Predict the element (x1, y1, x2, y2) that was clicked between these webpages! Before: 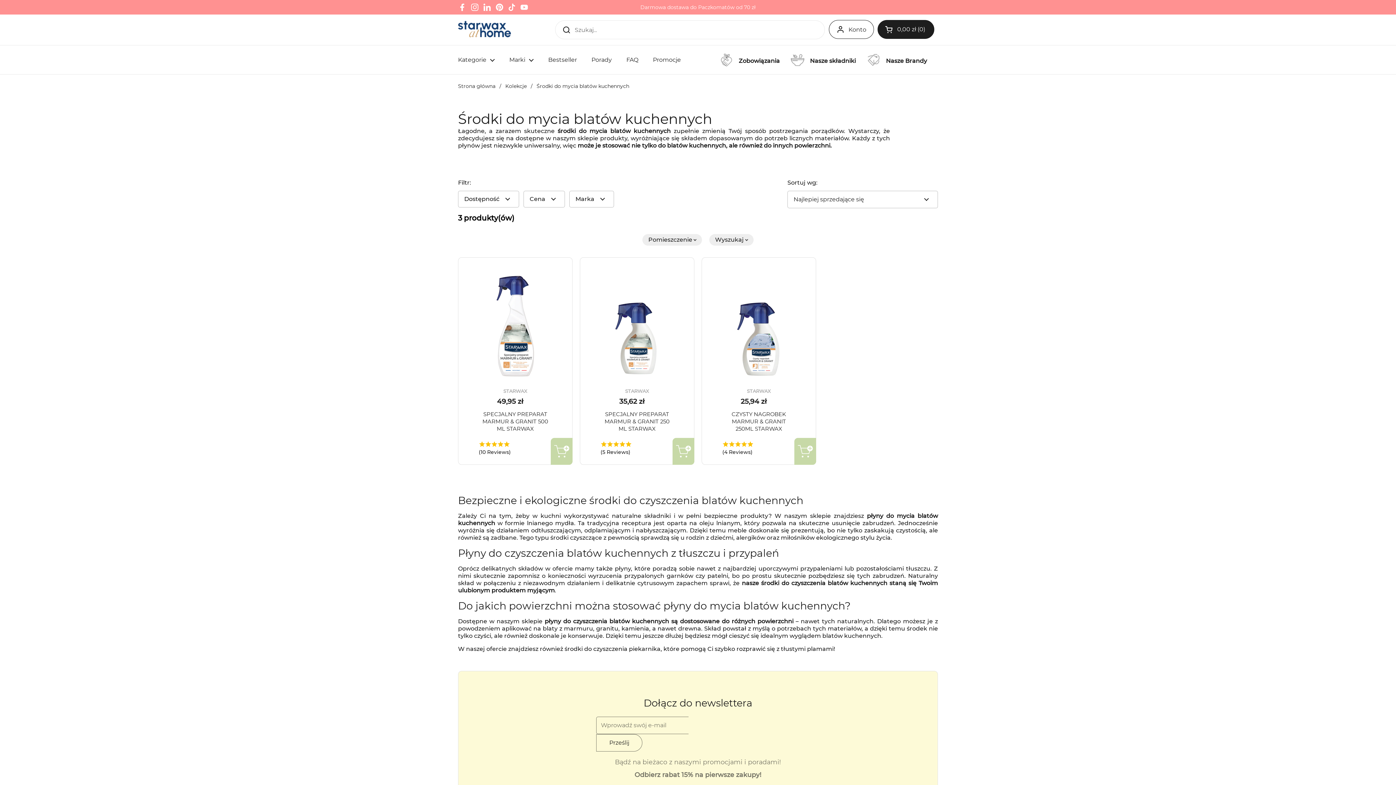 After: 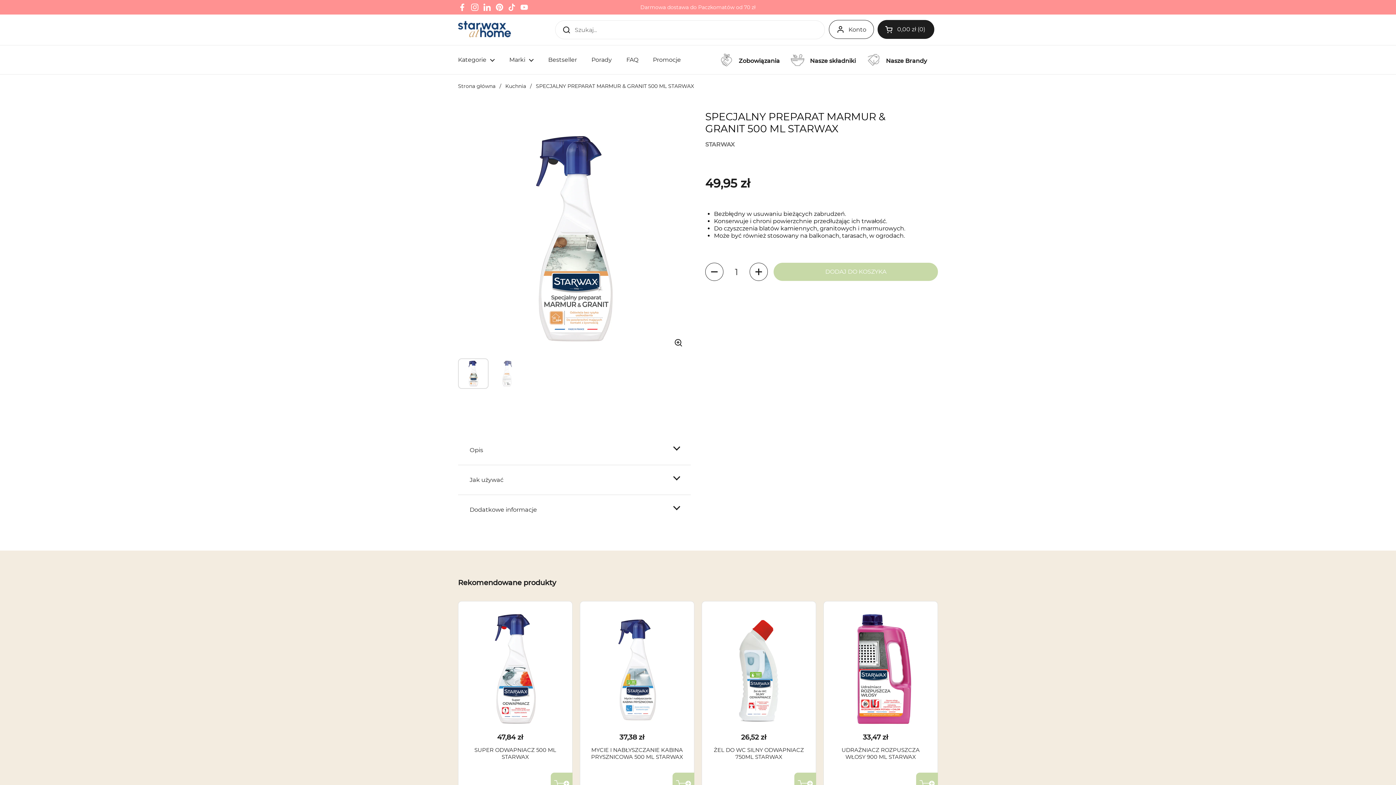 Action: bbox: (458, 269, 572, 383)